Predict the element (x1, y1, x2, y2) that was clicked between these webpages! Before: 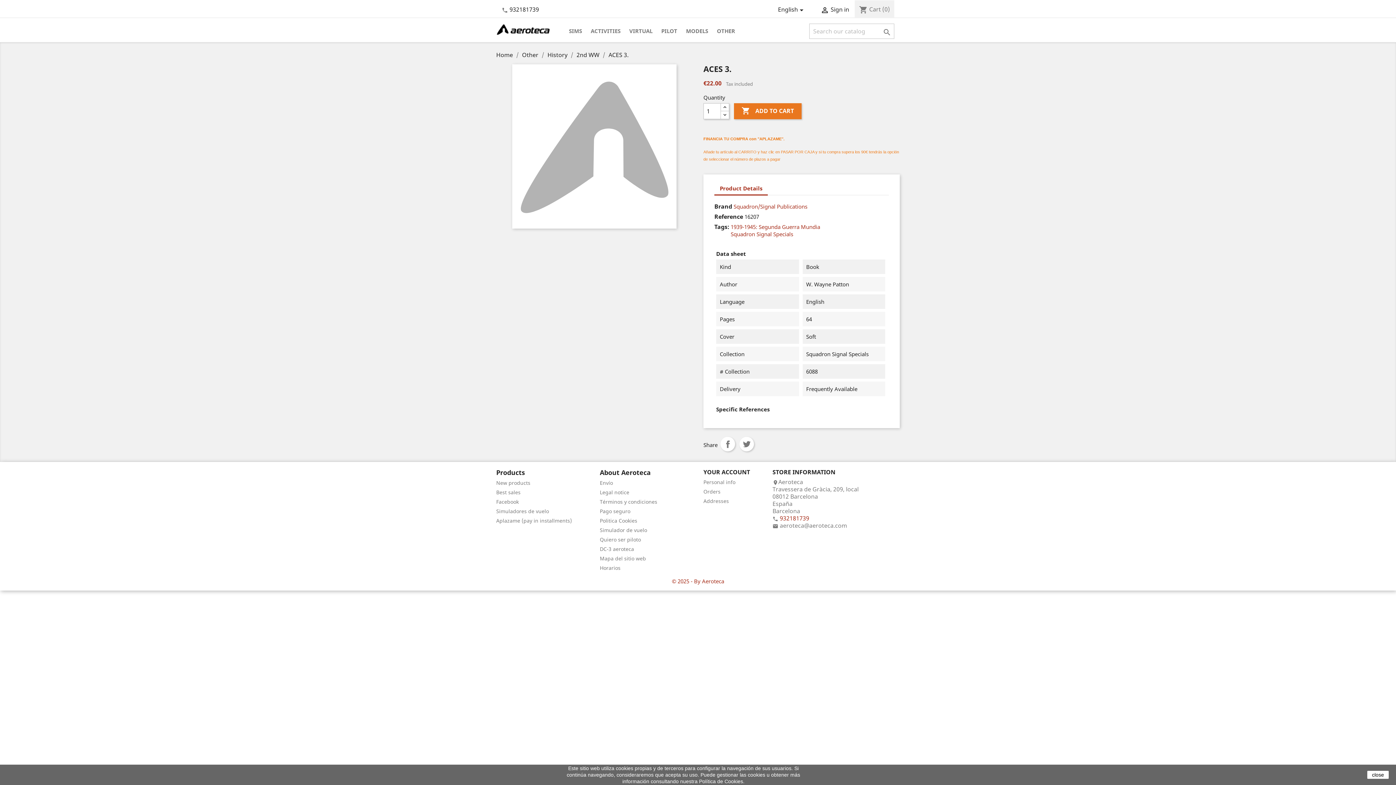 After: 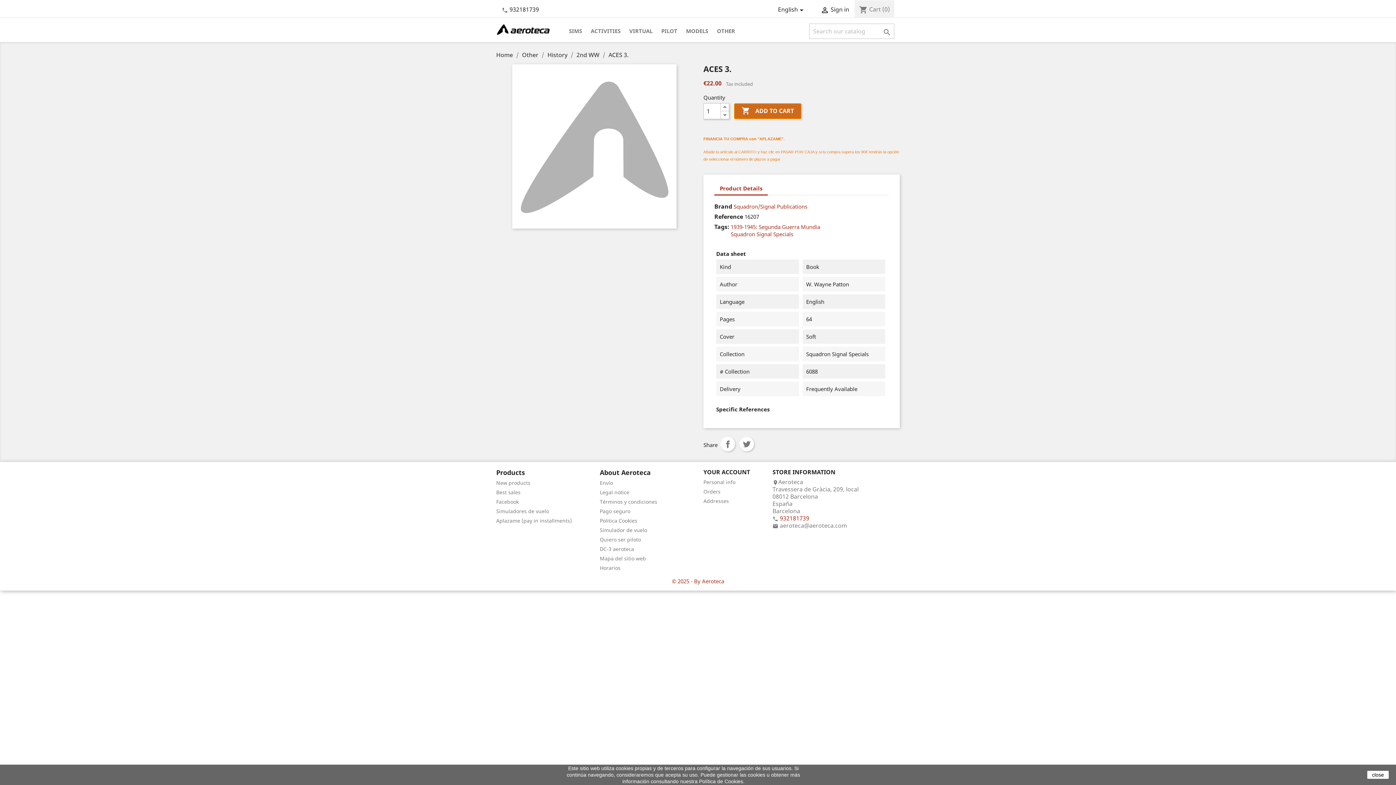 Action: label:  ADD TO CART bbox: (734, 103, 801, 119)